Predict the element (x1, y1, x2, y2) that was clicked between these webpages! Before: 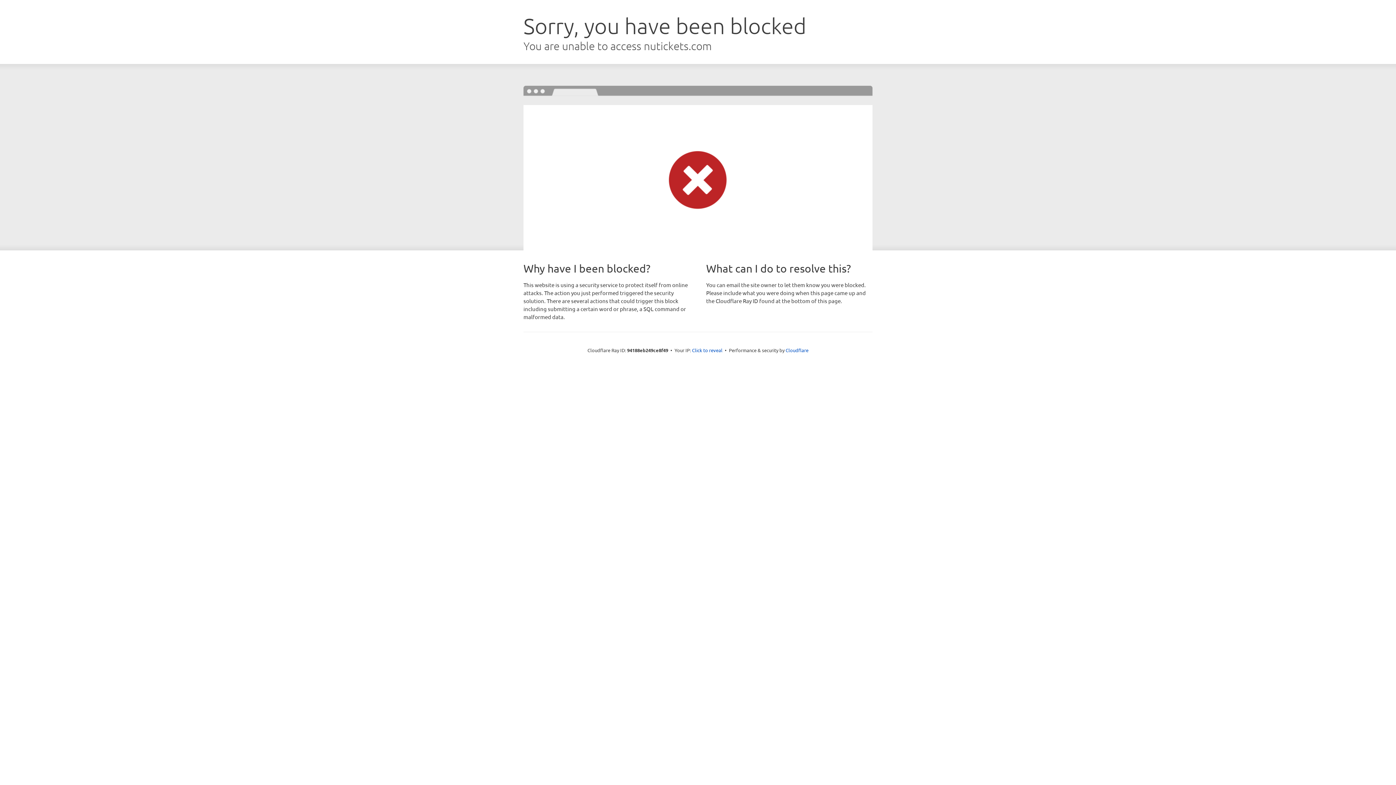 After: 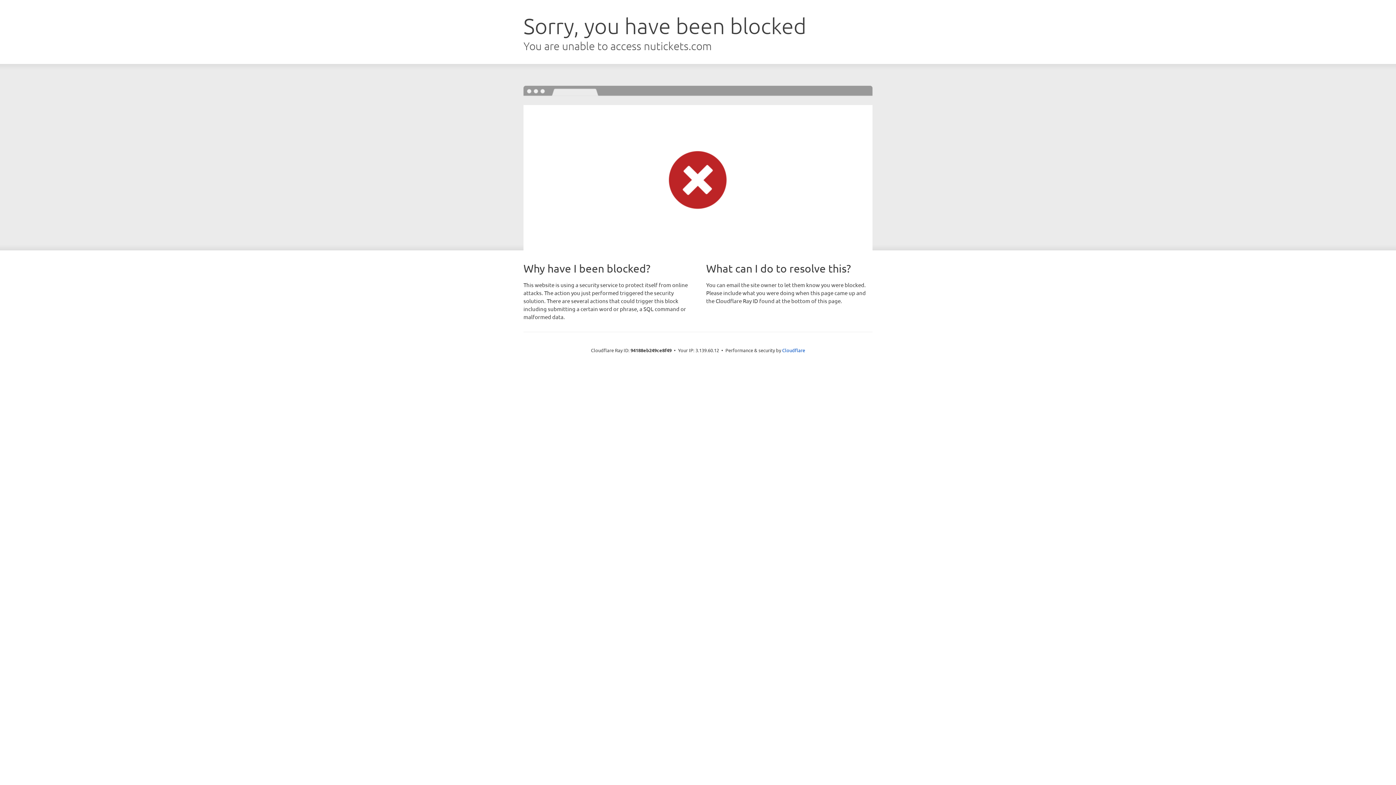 Action: bbox: (692, 346, 722, 353) label: Click to reveal